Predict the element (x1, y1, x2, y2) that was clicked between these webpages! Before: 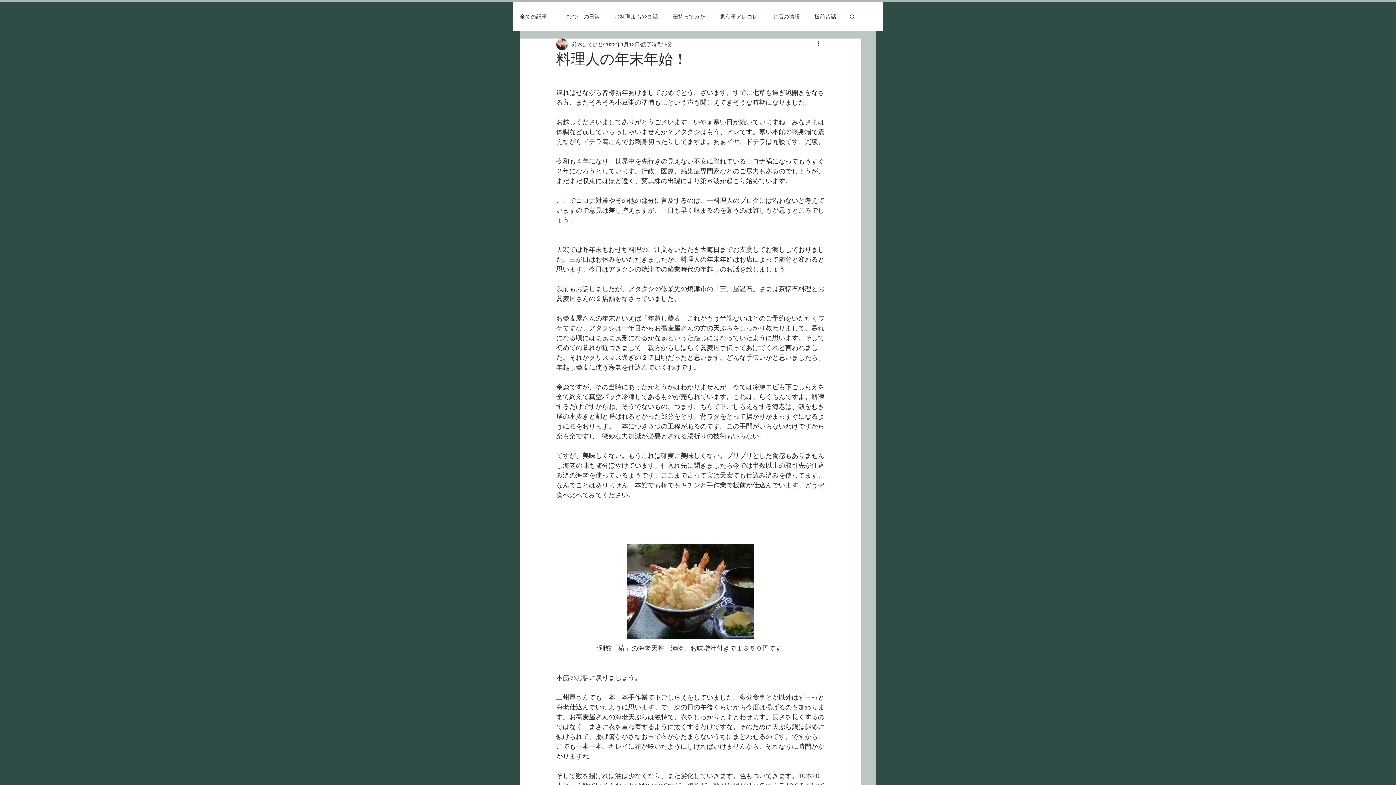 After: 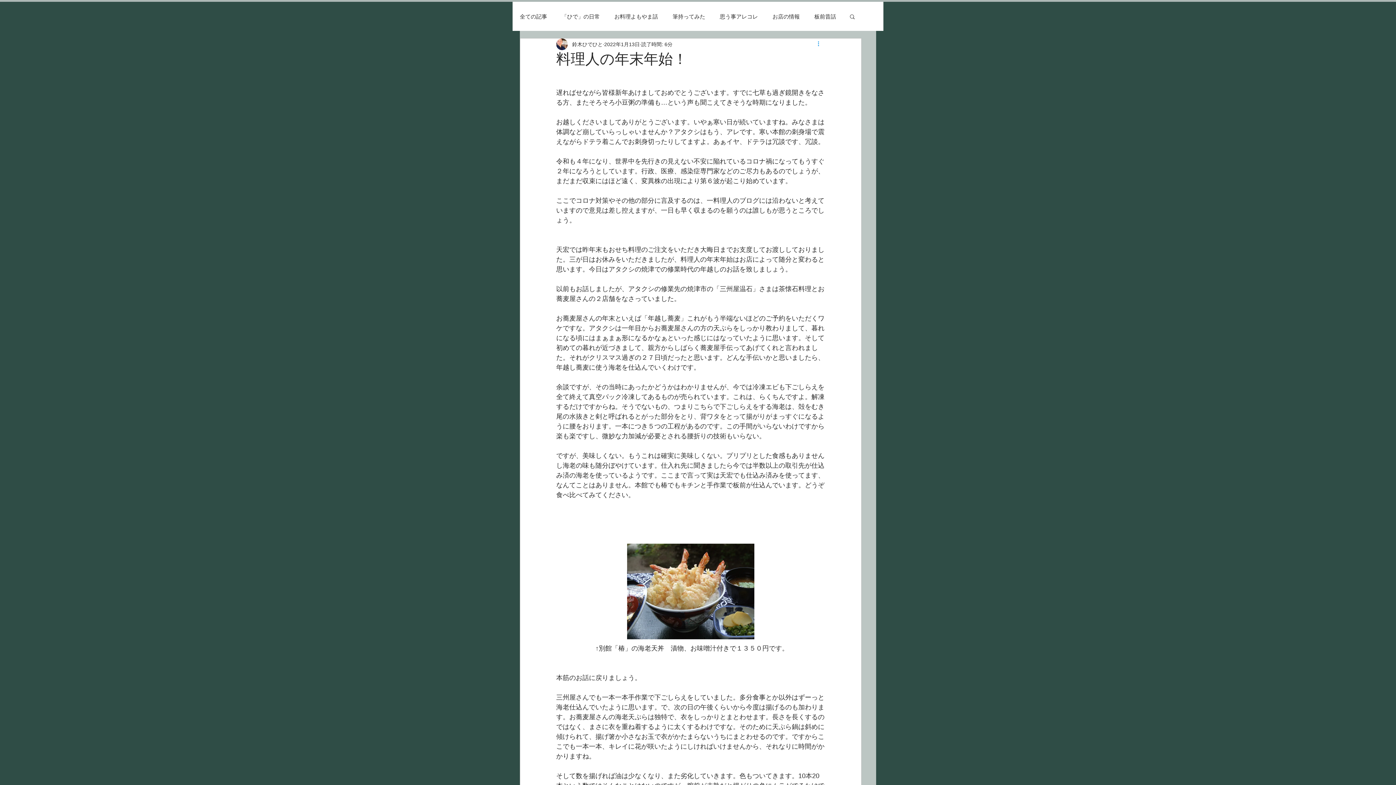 Action: bbox: (816, 40, 825, 48) label: その他のアクション